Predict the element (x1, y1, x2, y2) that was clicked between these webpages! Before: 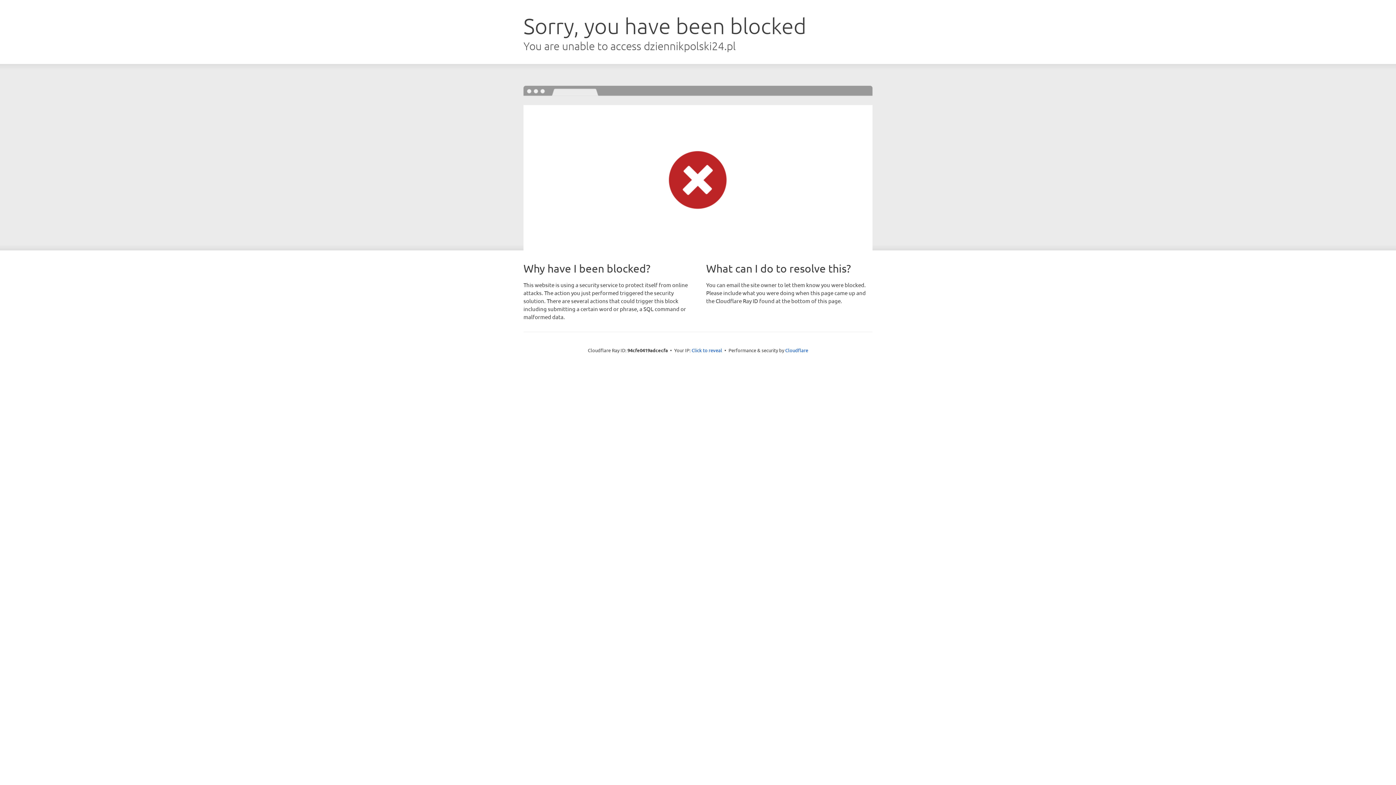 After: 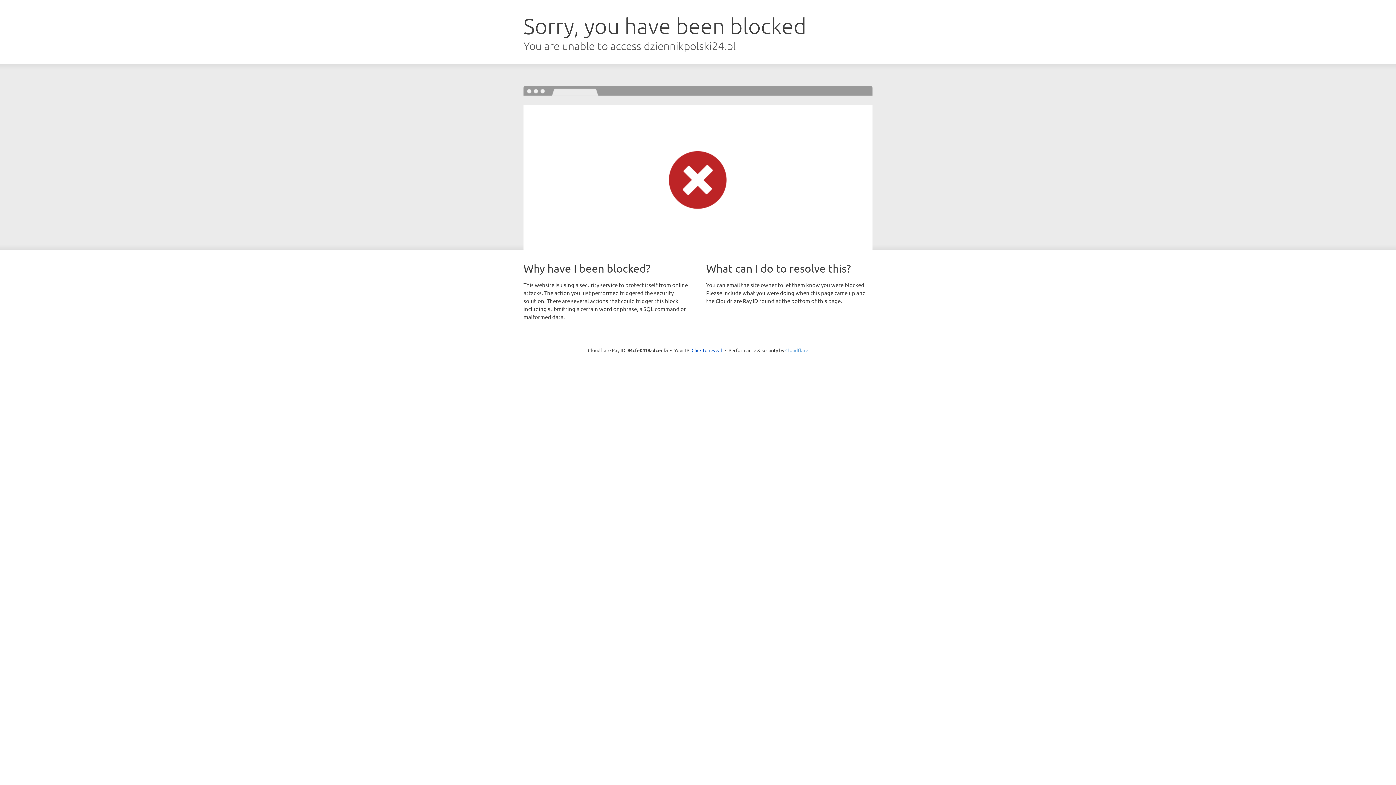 Action: label: Cloudflare bbox: (785, 347, 808, 353)